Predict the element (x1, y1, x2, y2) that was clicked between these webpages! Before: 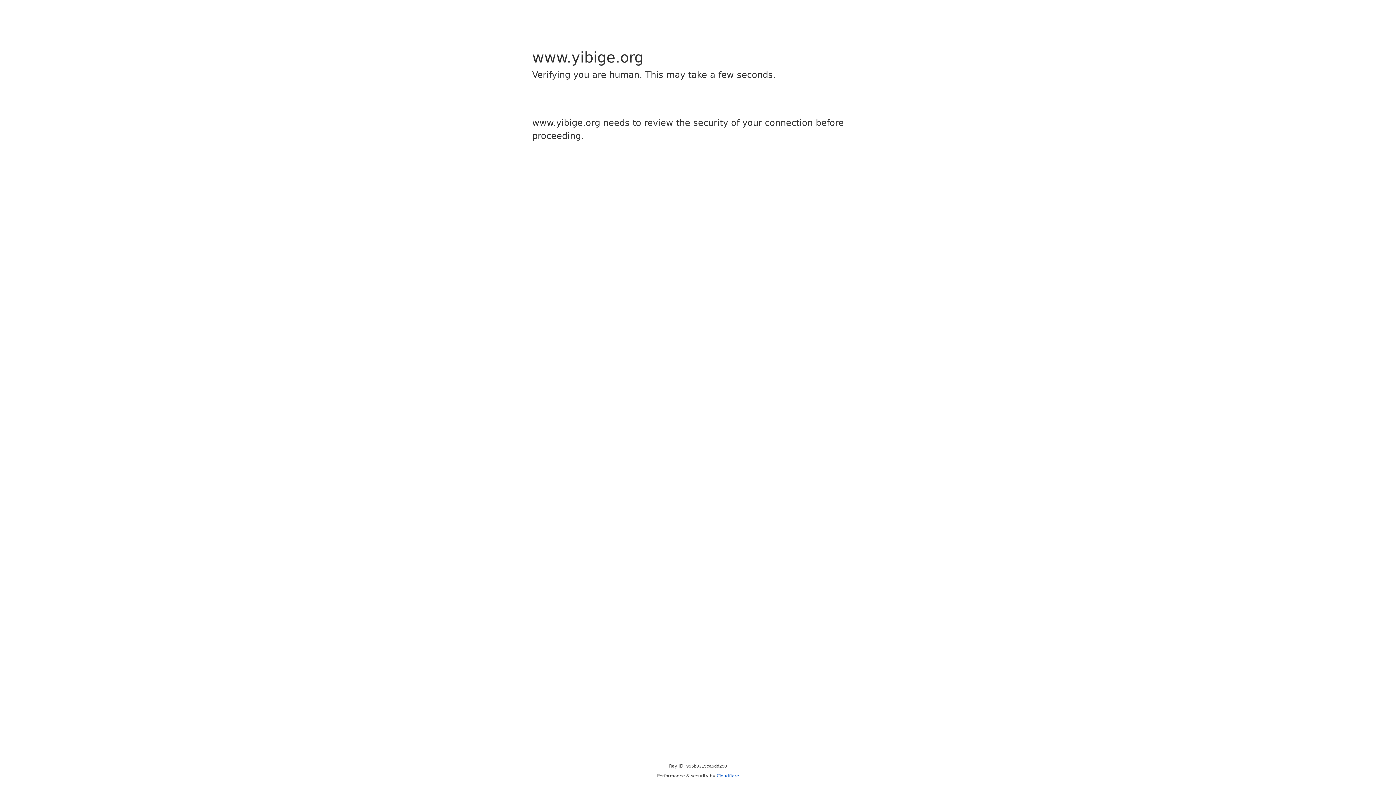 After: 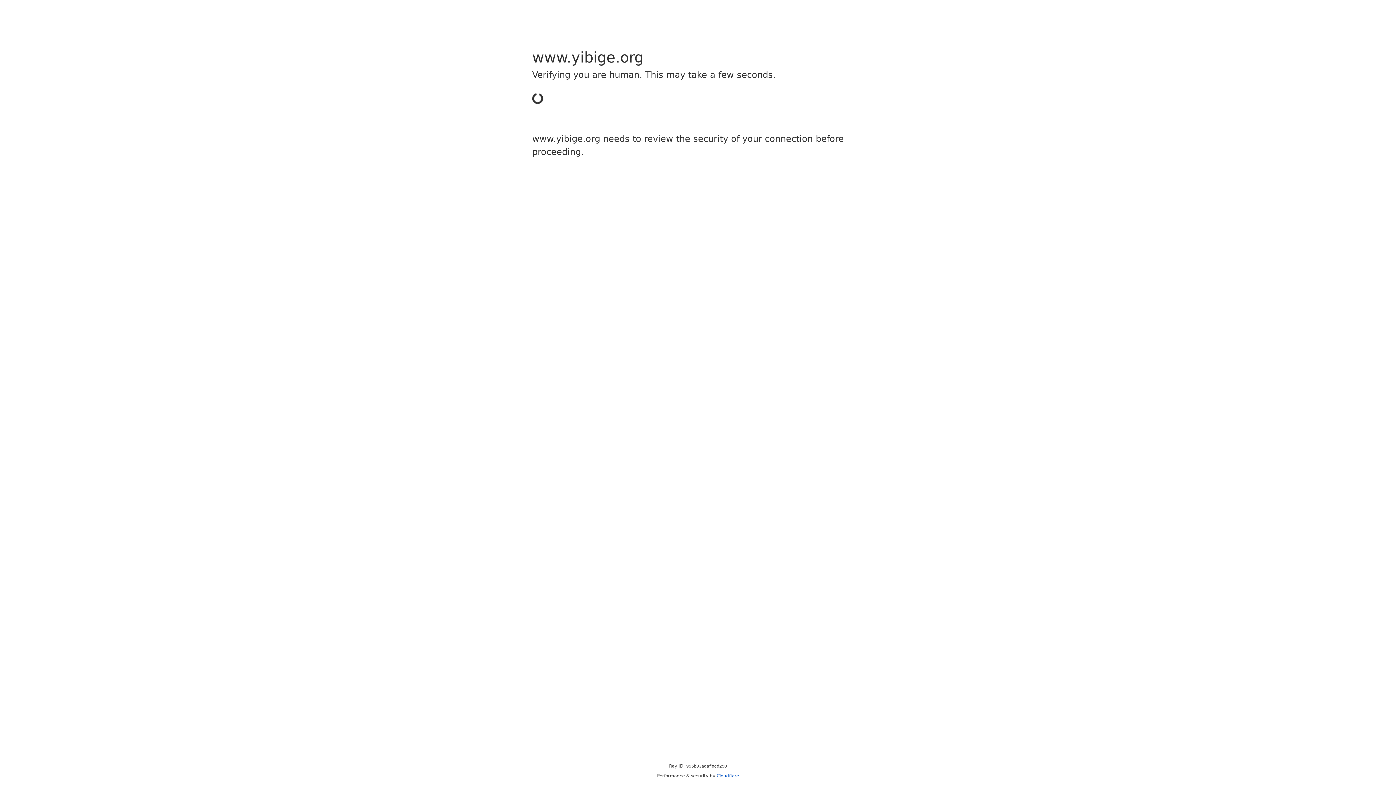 Action: bbox: (716, 773, 739, 778) label: Cloudflare